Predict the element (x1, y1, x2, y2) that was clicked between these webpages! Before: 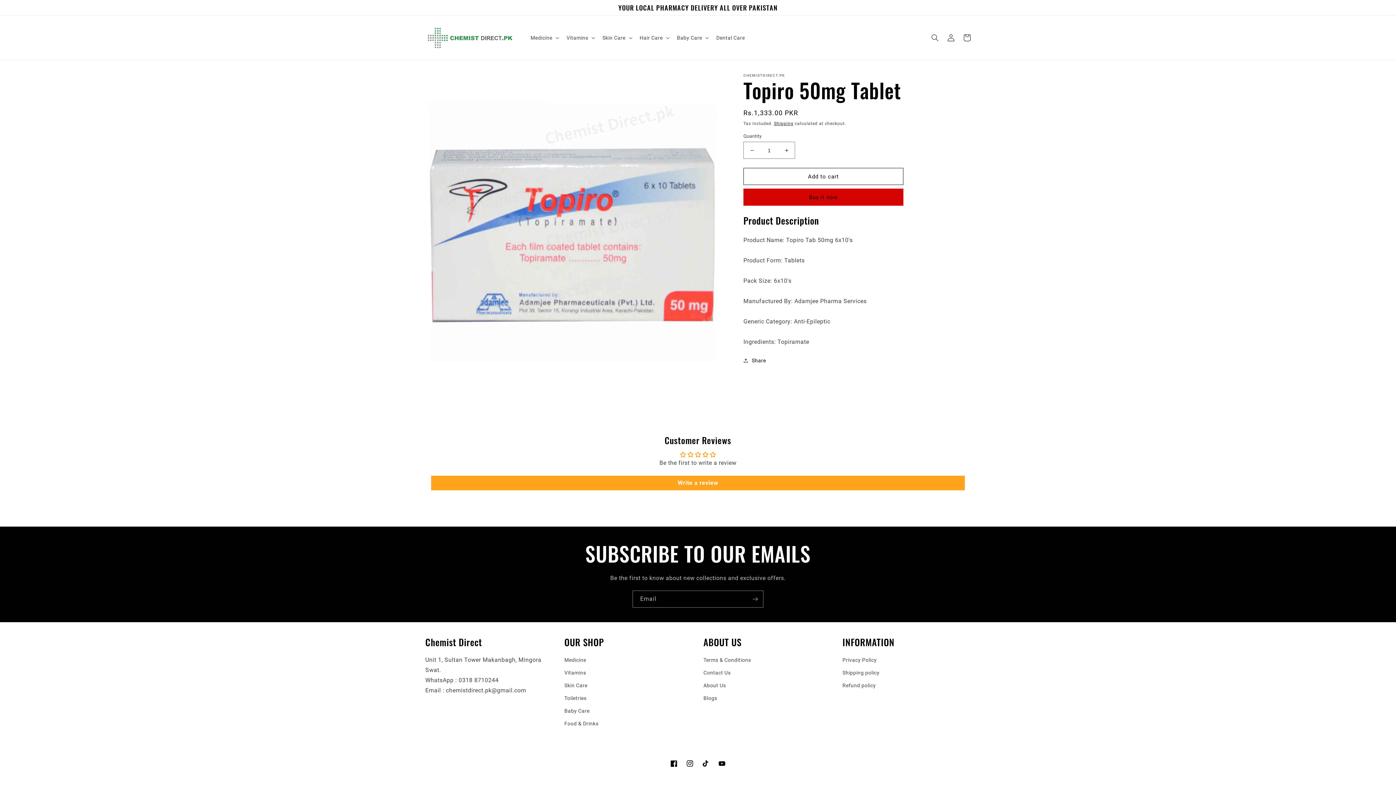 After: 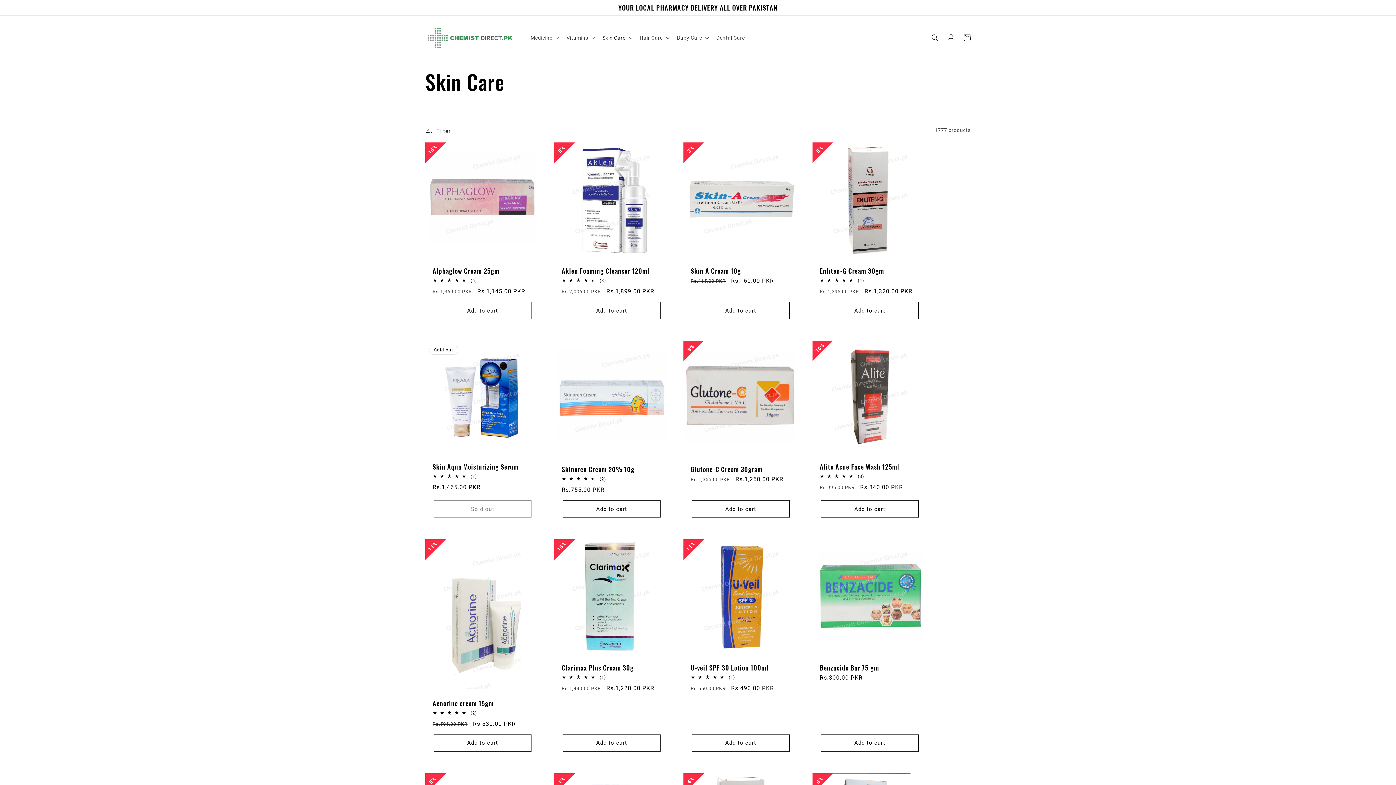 Action: bbox: (564, 679, 587, 692) label: Skin Care